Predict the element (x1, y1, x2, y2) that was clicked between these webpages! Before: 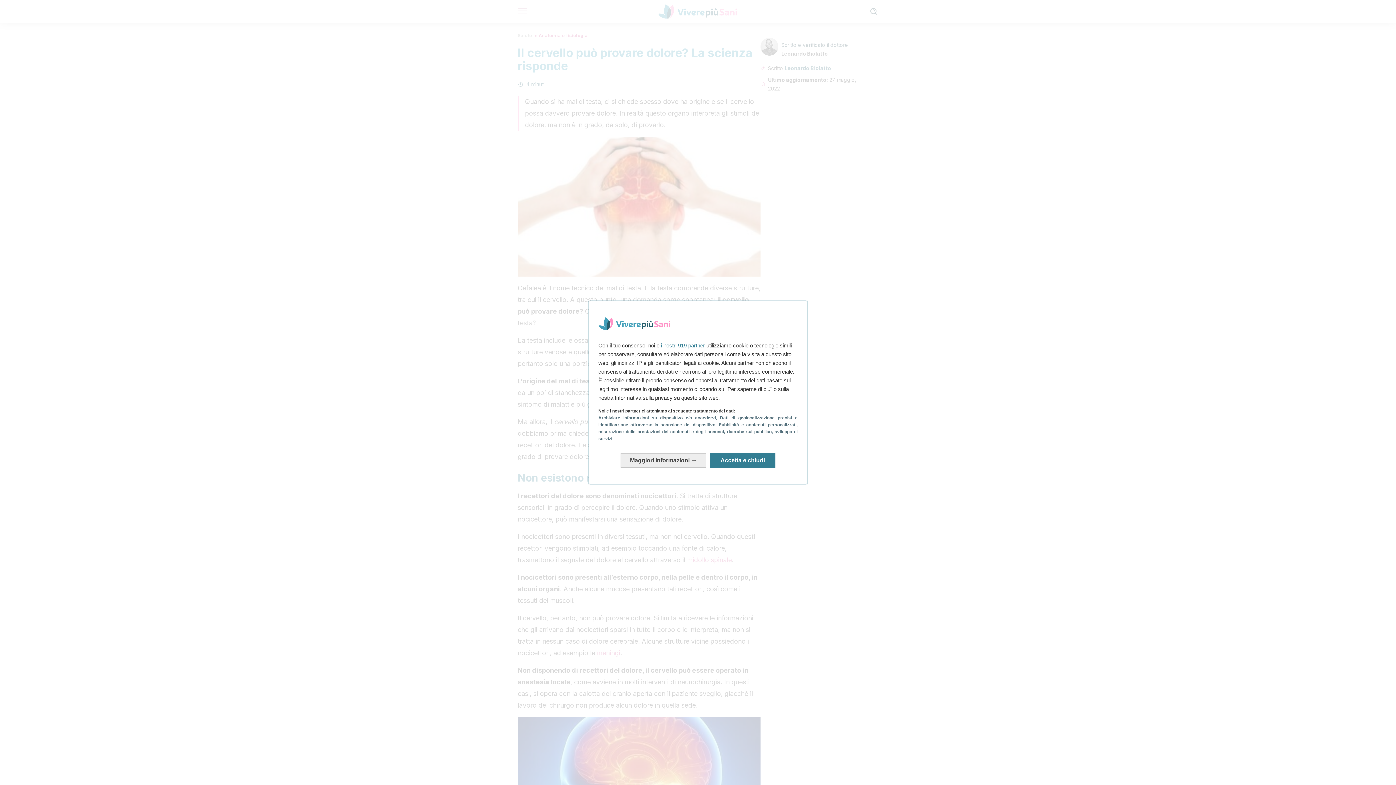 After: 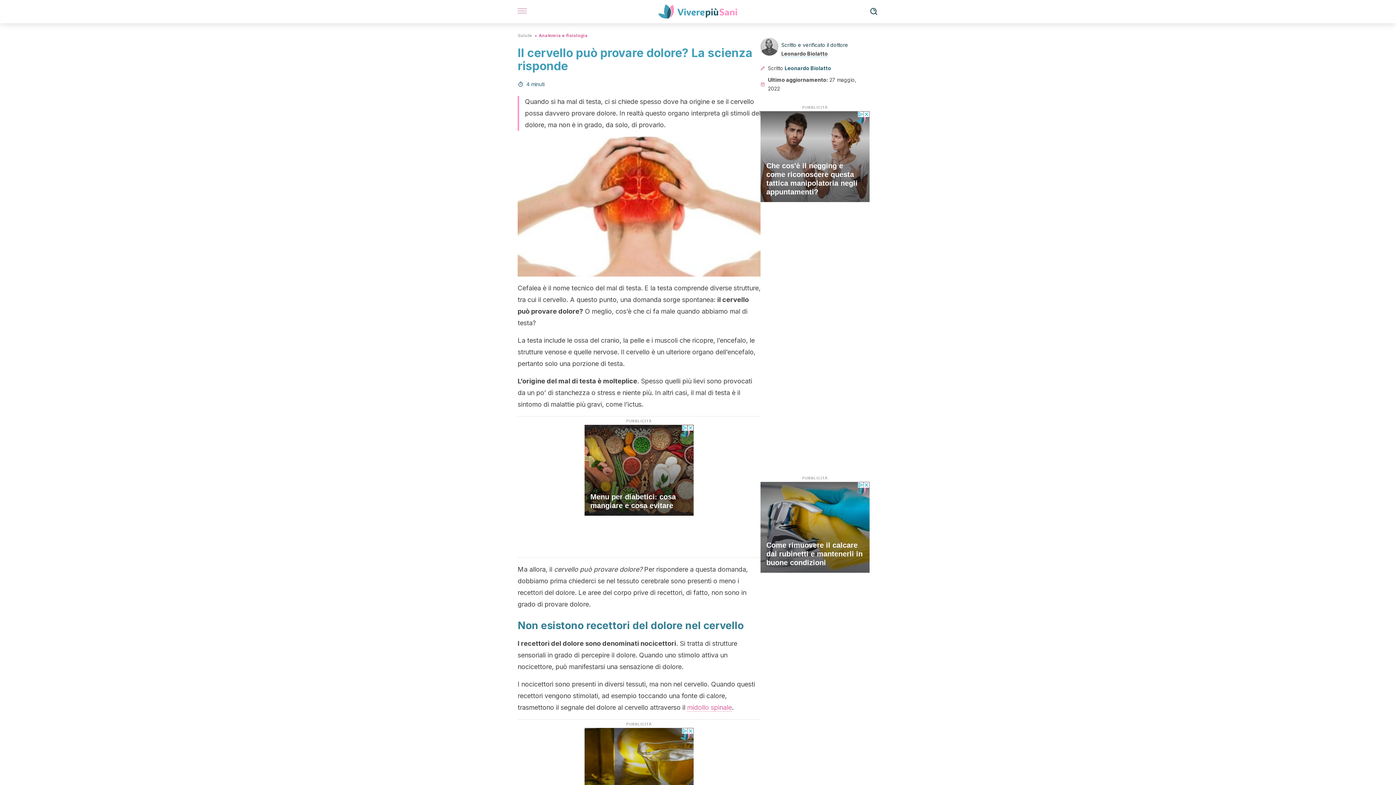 Action: bbox: (710, 453, 775, 468) label: Accetta e chiudi: Accetta l'elaborazione dei dati e chiudi